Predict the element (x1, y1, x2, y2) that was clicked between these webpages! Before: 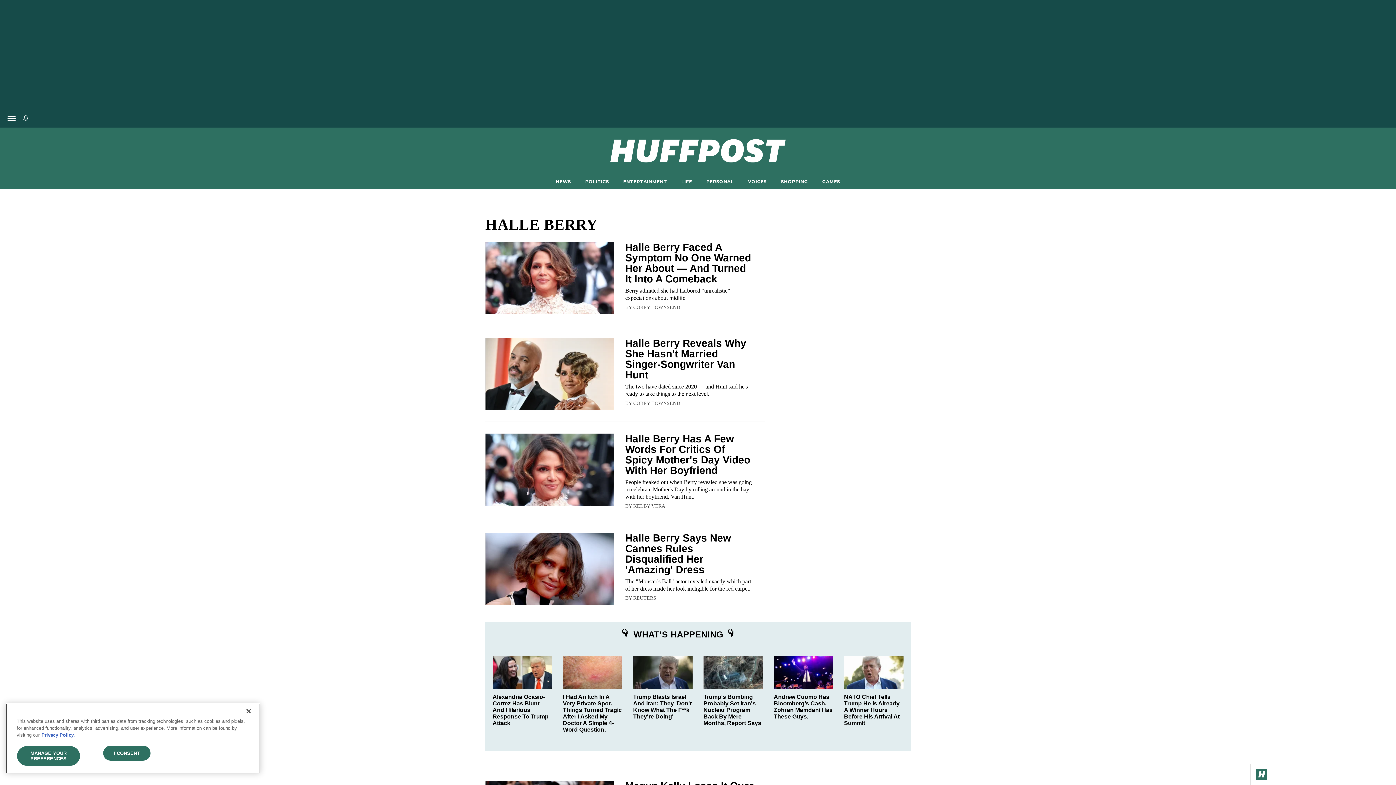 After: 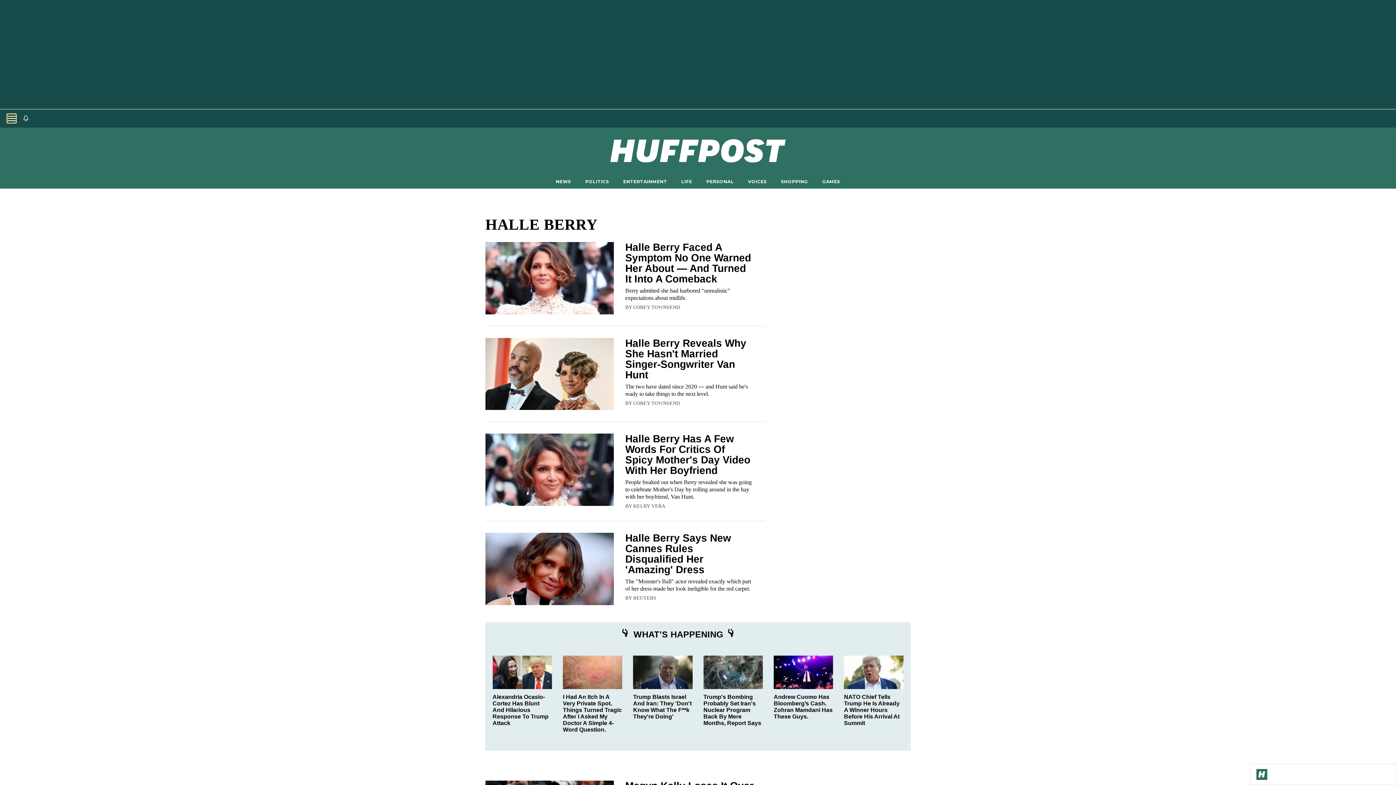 Action: bbox: (7, 114, 16, 122) label: Open main menu